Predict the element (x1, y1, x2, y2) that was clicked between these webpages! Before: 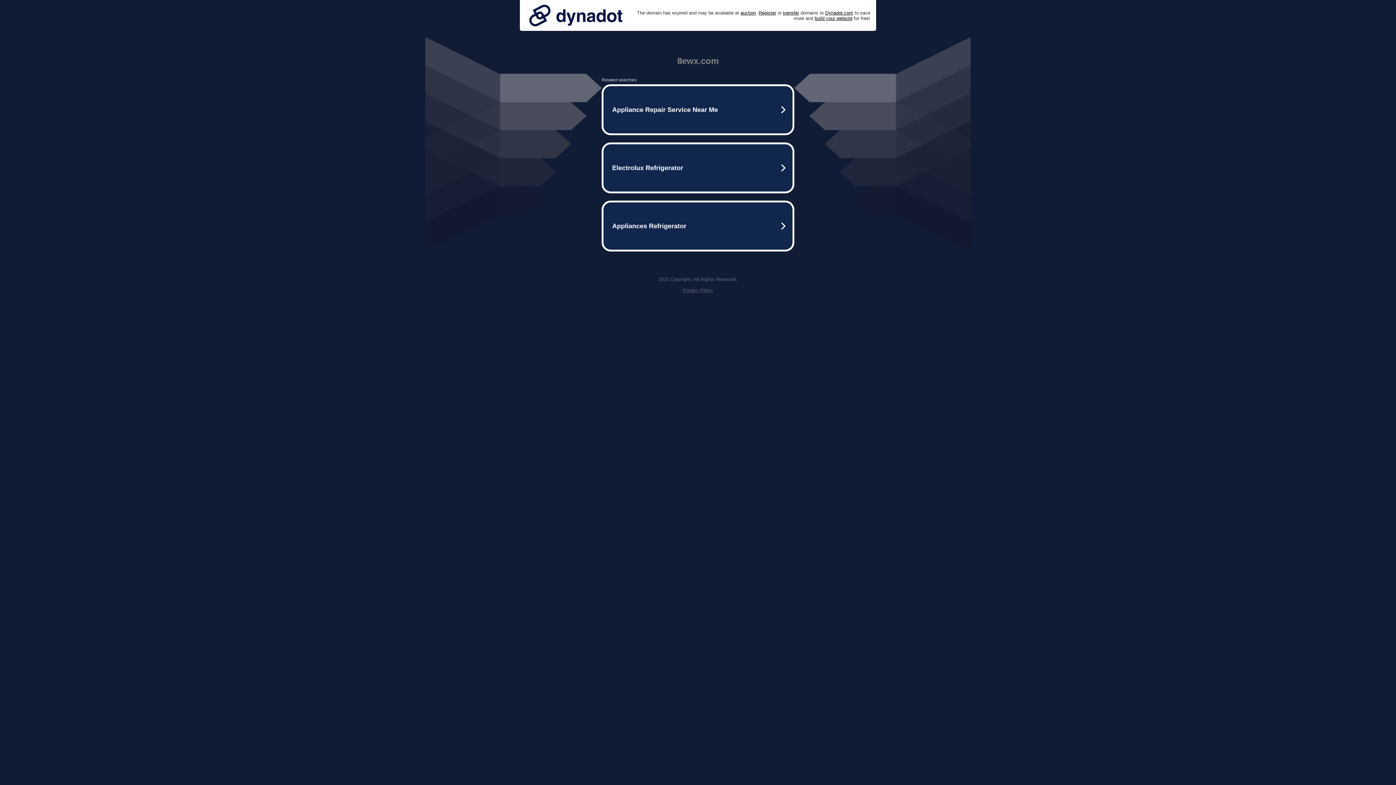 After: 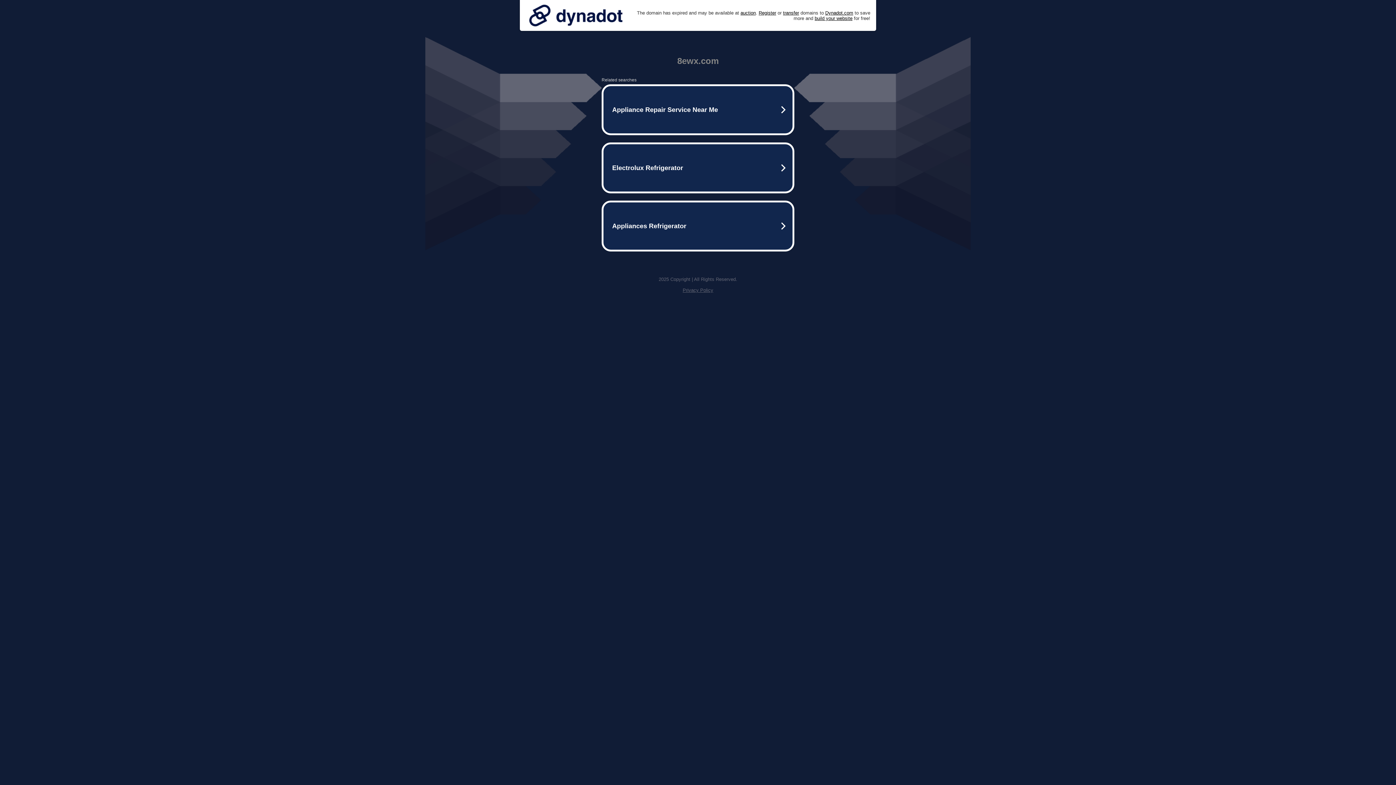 Action: bbox: (525, 0, 626, 30)